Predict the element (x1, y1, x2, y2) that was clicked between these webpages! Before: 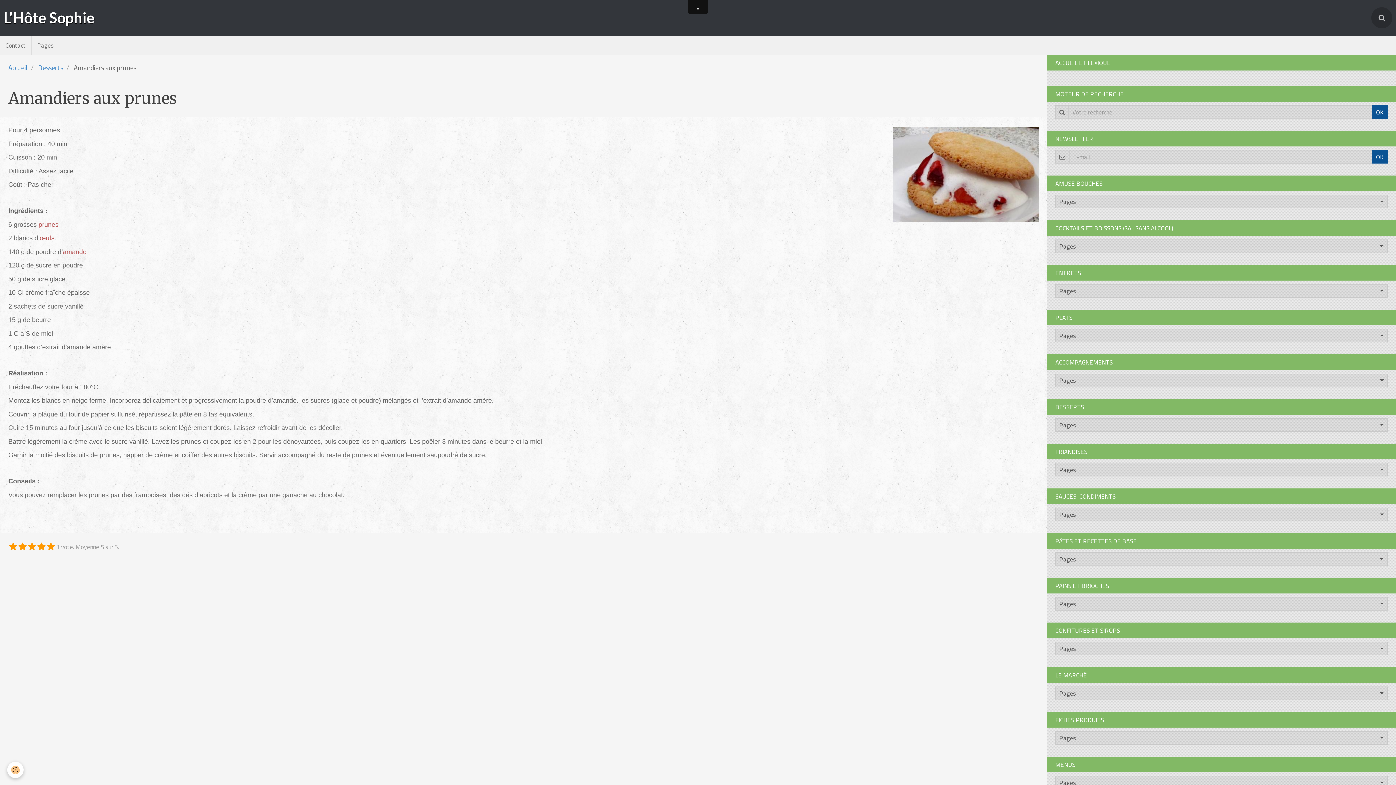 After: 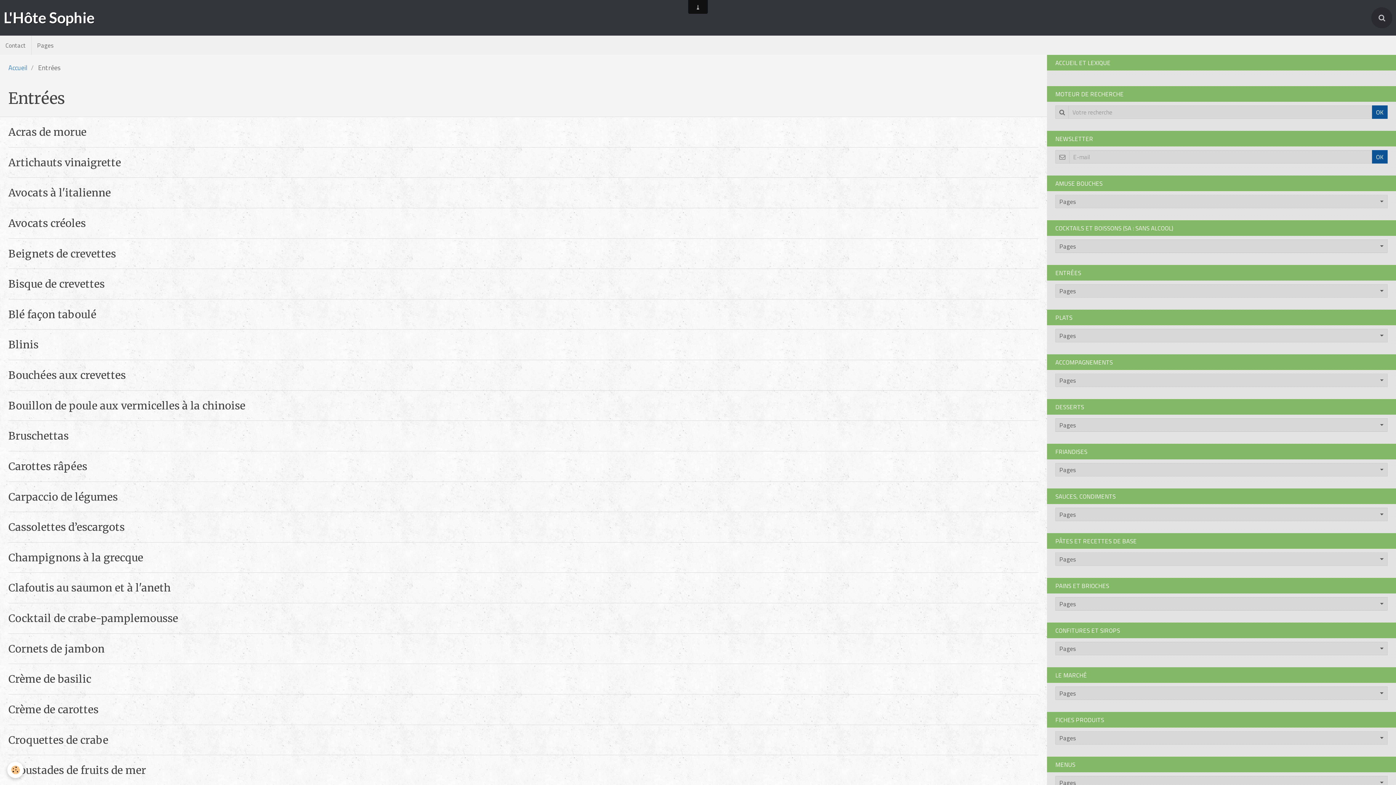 Action: label: ENTRÉES bbox: (1047, 265, 1396, 280)